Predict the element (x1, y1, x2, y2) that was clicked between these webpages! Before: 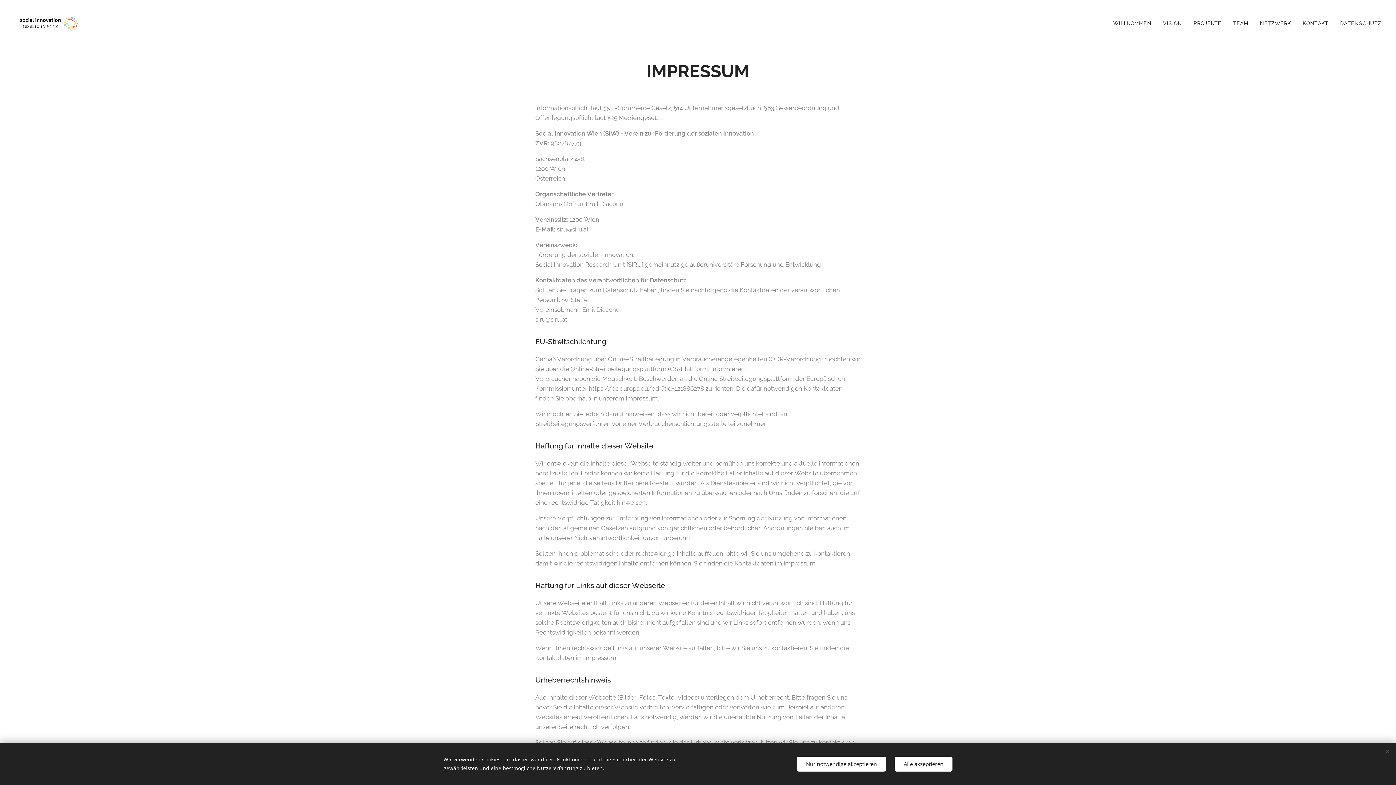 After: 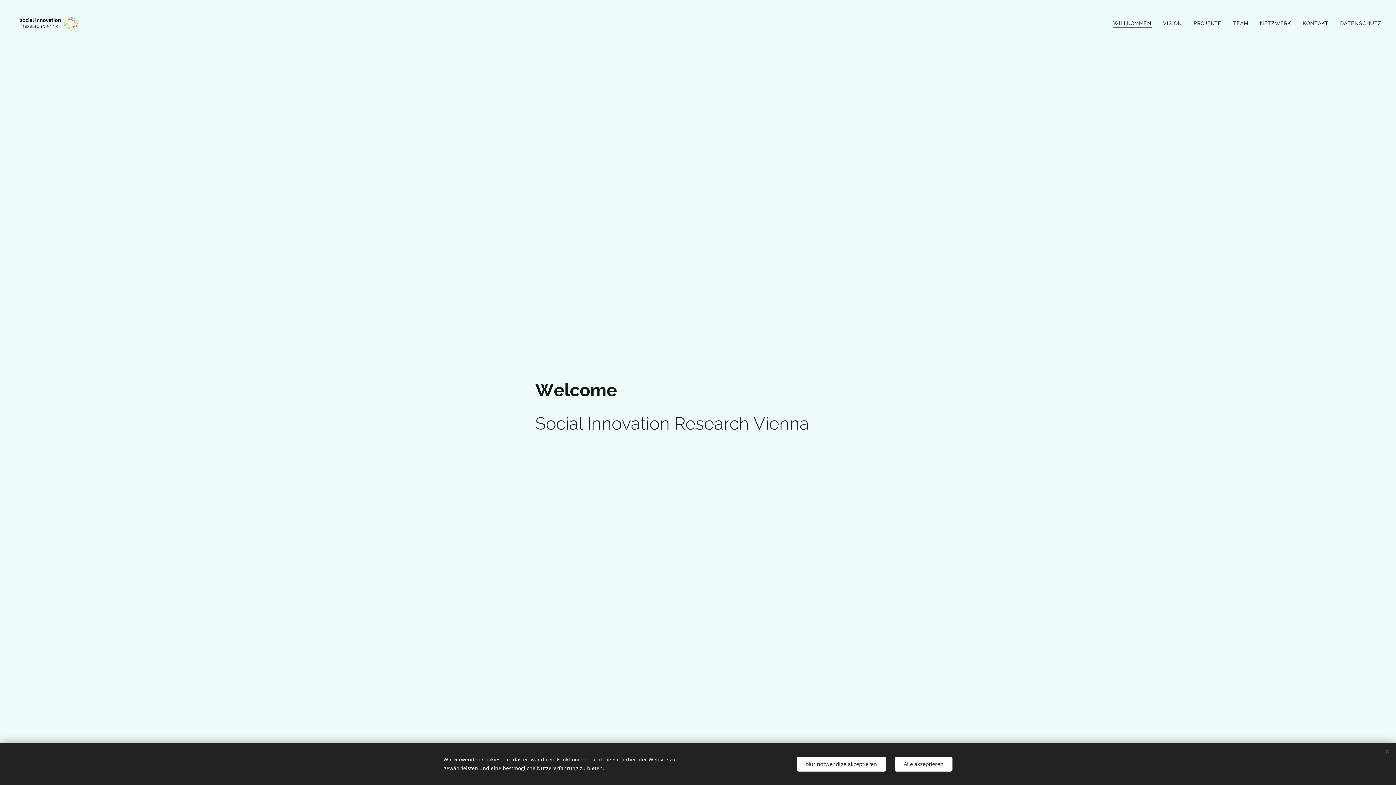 Action: bbox: (1111, 14, 1157, 32) label: WILLKOMMEN